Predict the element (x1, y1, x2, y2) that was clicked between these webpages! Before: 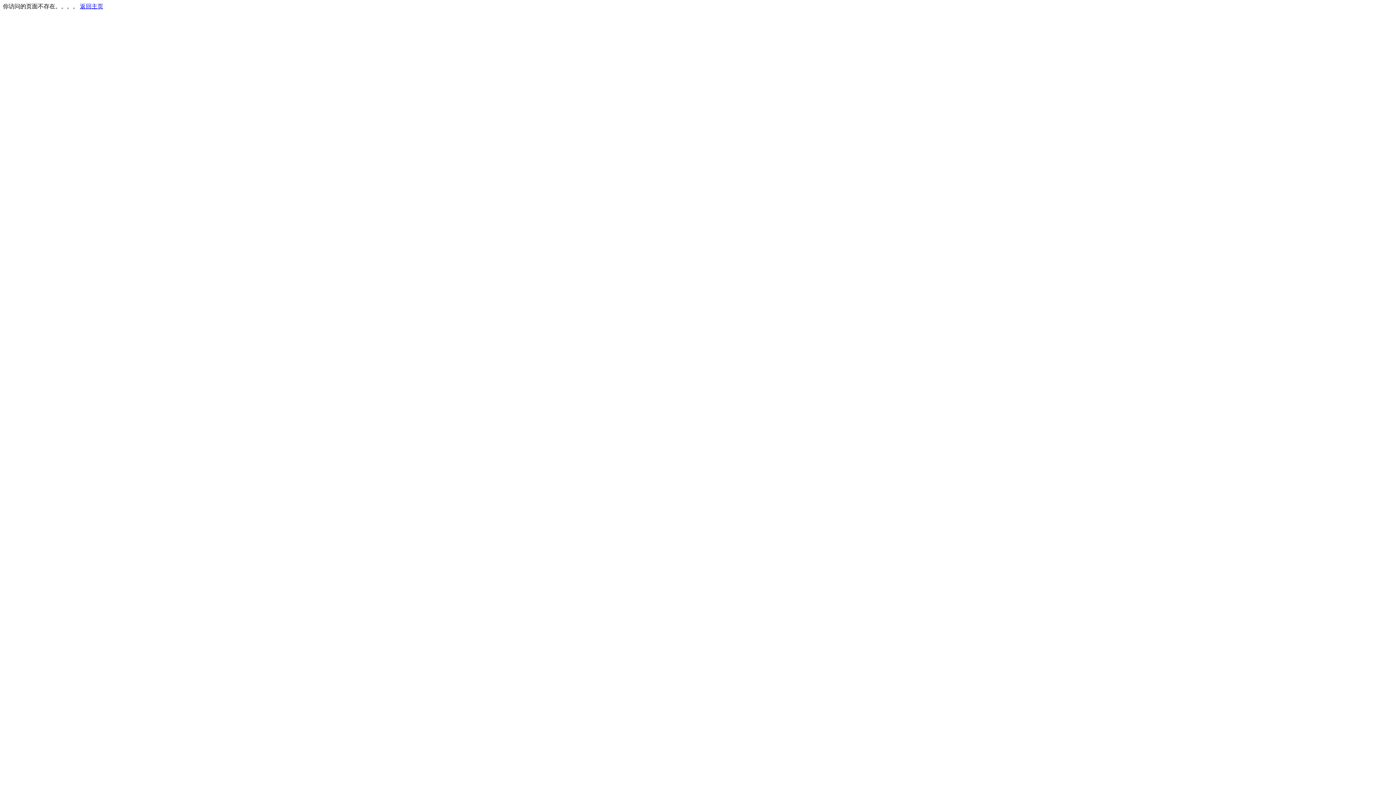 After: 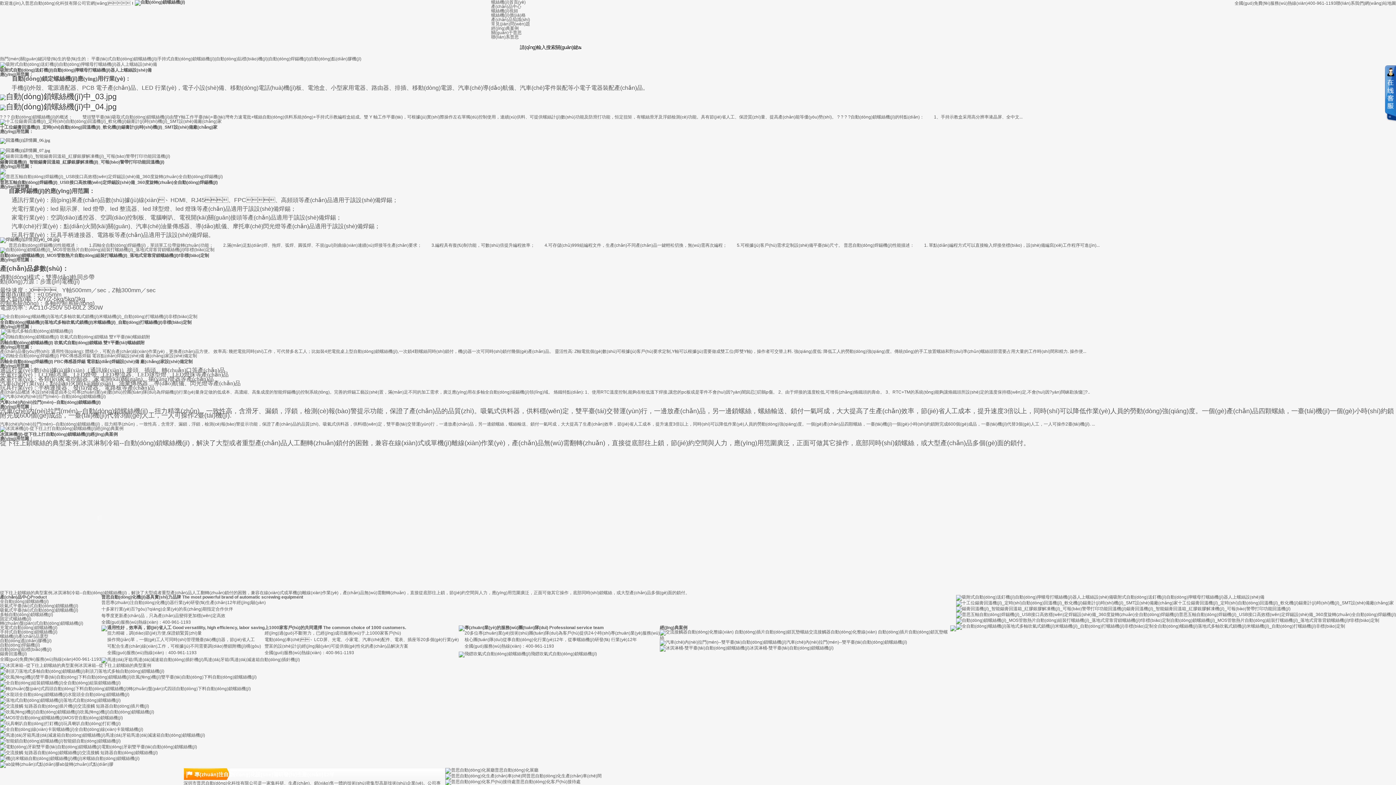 Action: bbox: (80, 3, 103, 9) label: 返回主页